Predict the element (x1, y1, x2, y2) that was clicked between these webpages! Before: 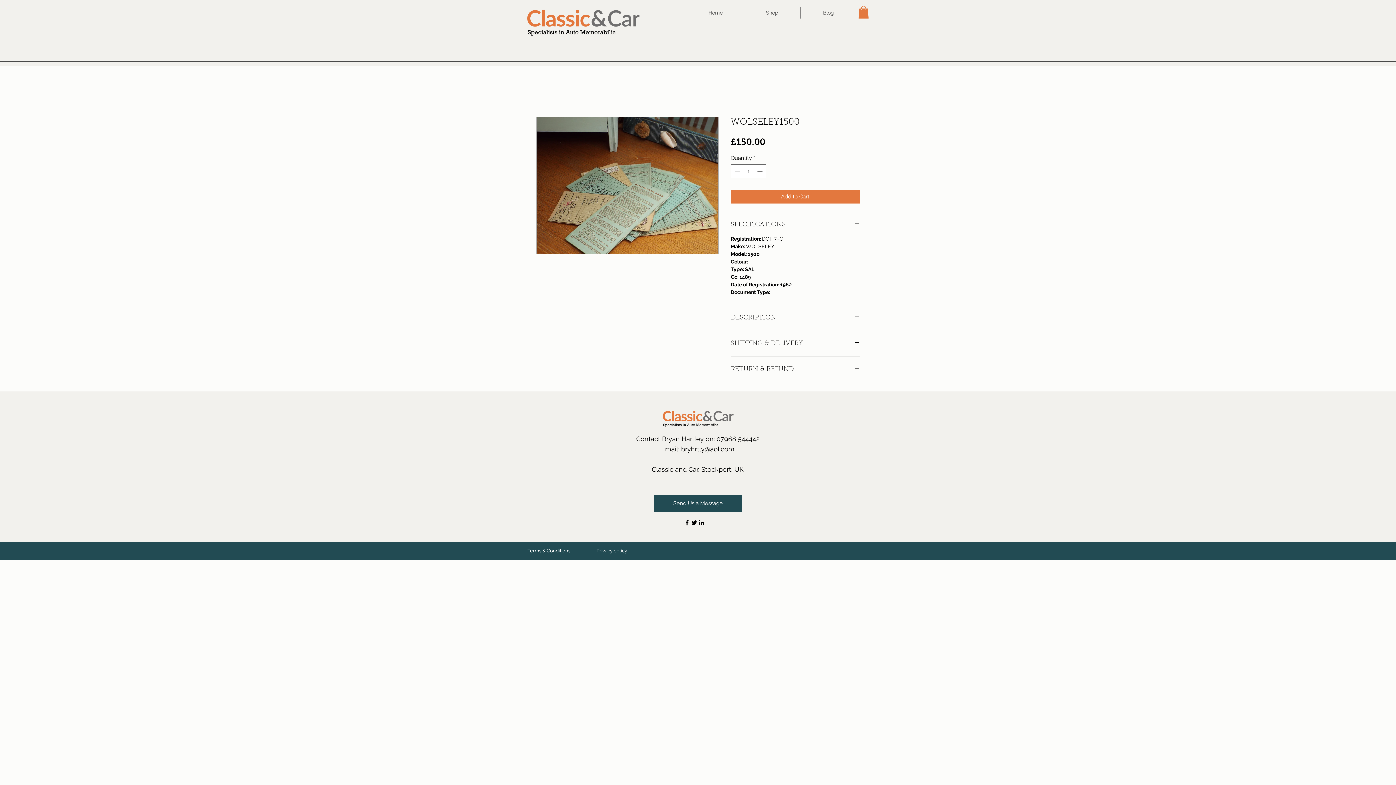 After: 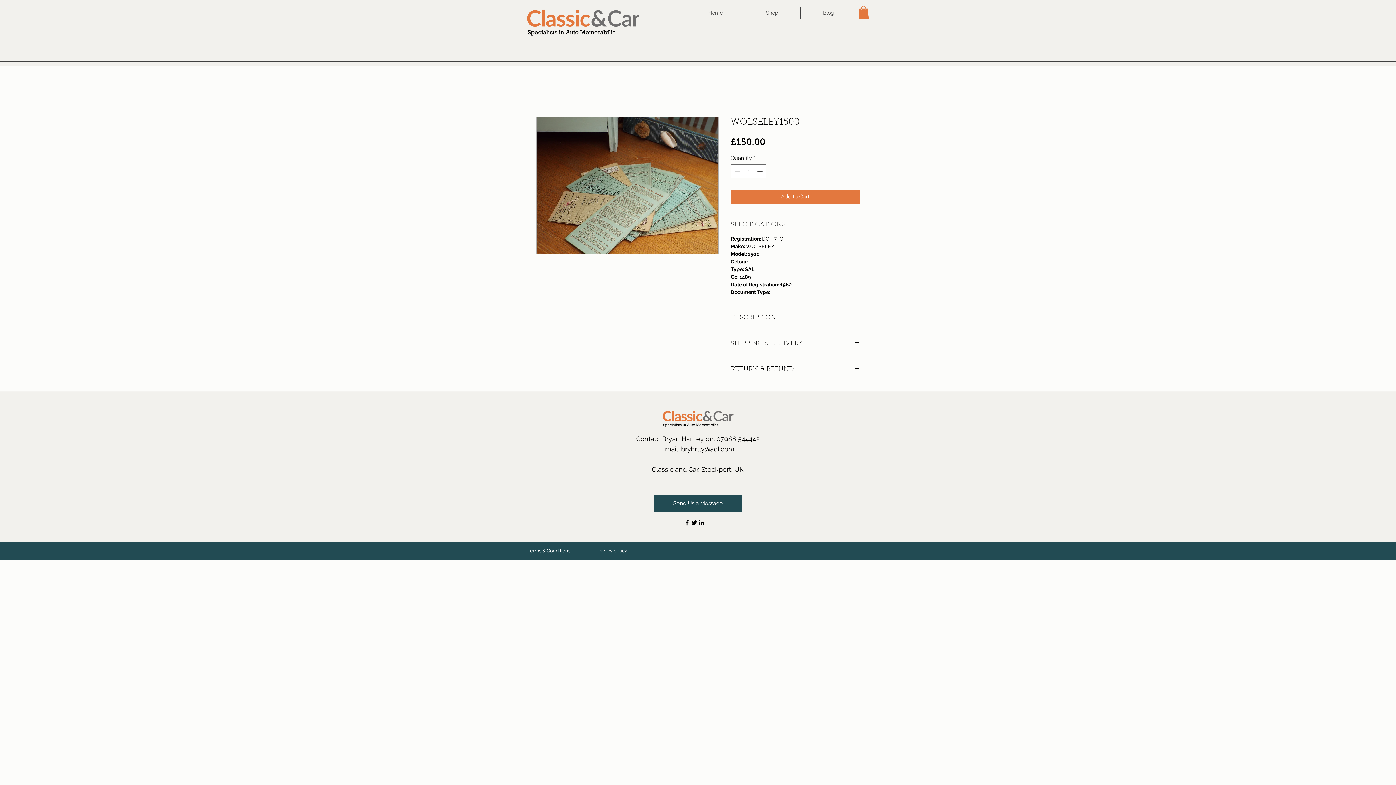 Action: label: SPECIFICATIONS bbox: (730, 221, 860, 229)